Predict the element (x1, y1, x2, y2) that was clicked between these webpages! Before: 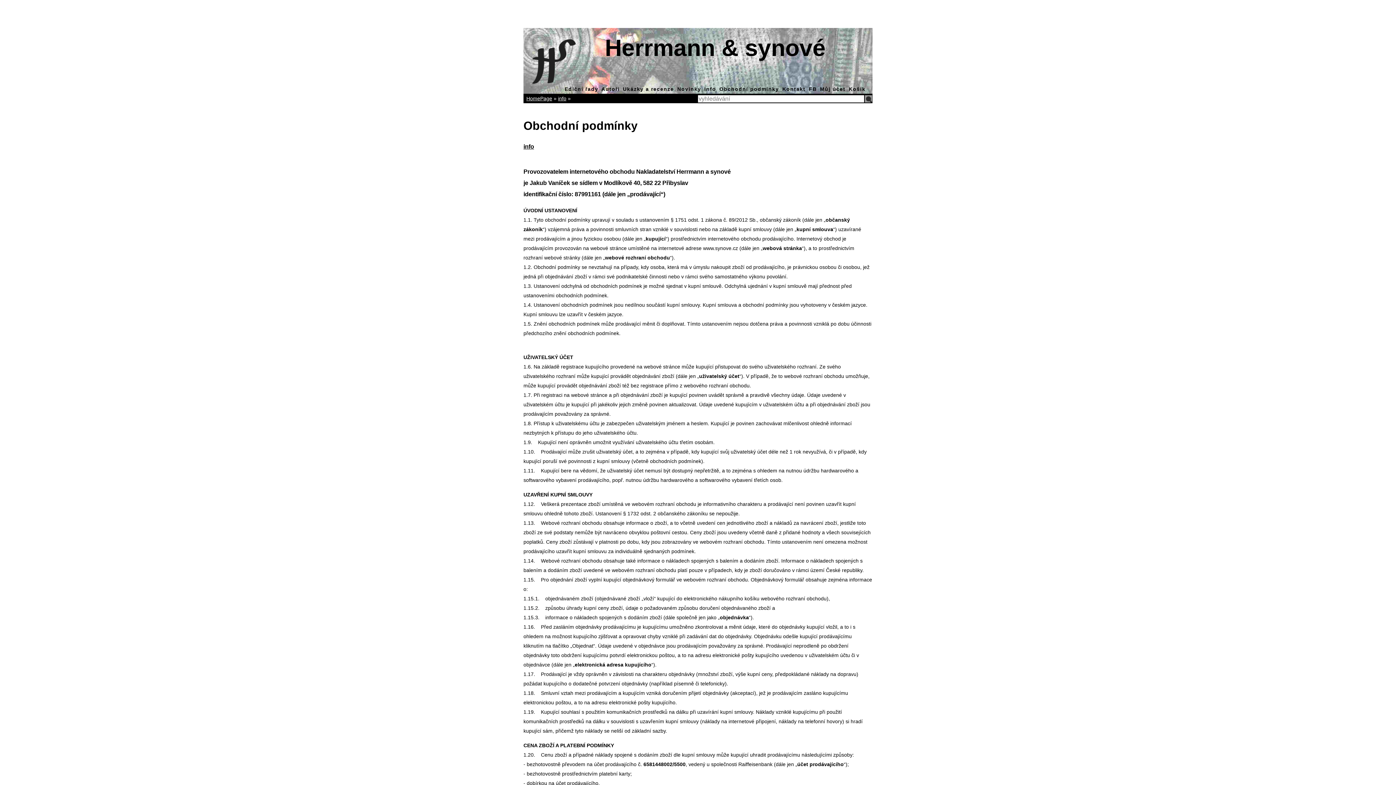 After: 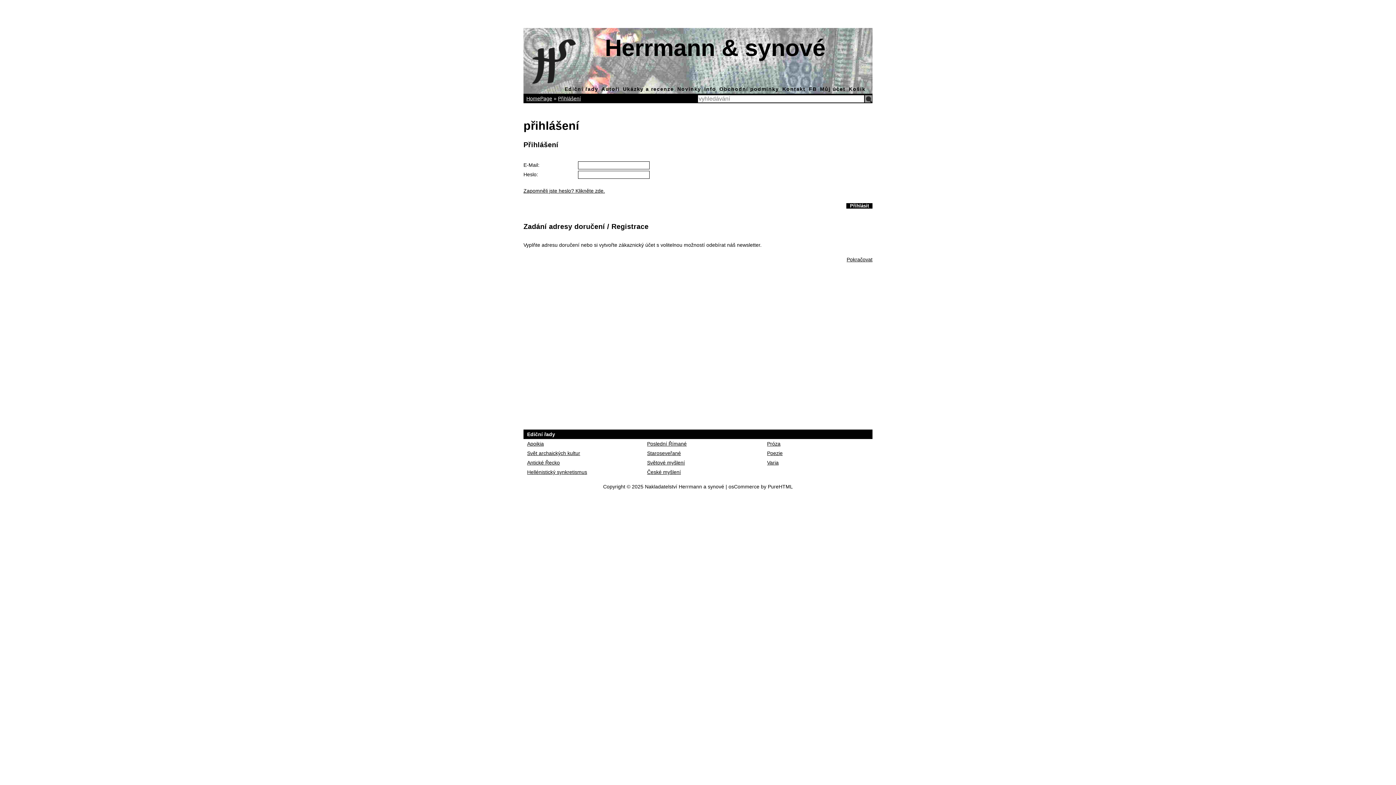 Action: label: Můj účet bbox: (820, 84, 845, 93)